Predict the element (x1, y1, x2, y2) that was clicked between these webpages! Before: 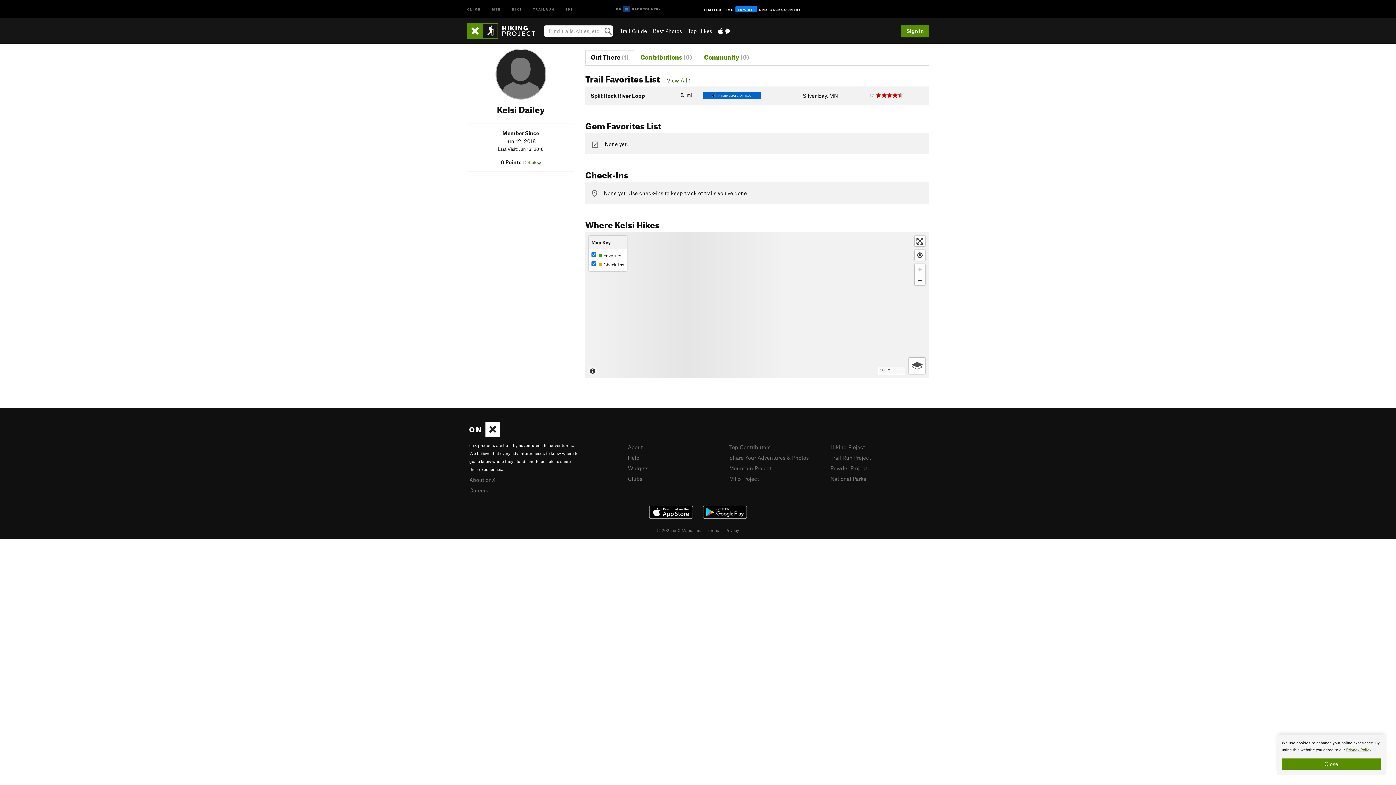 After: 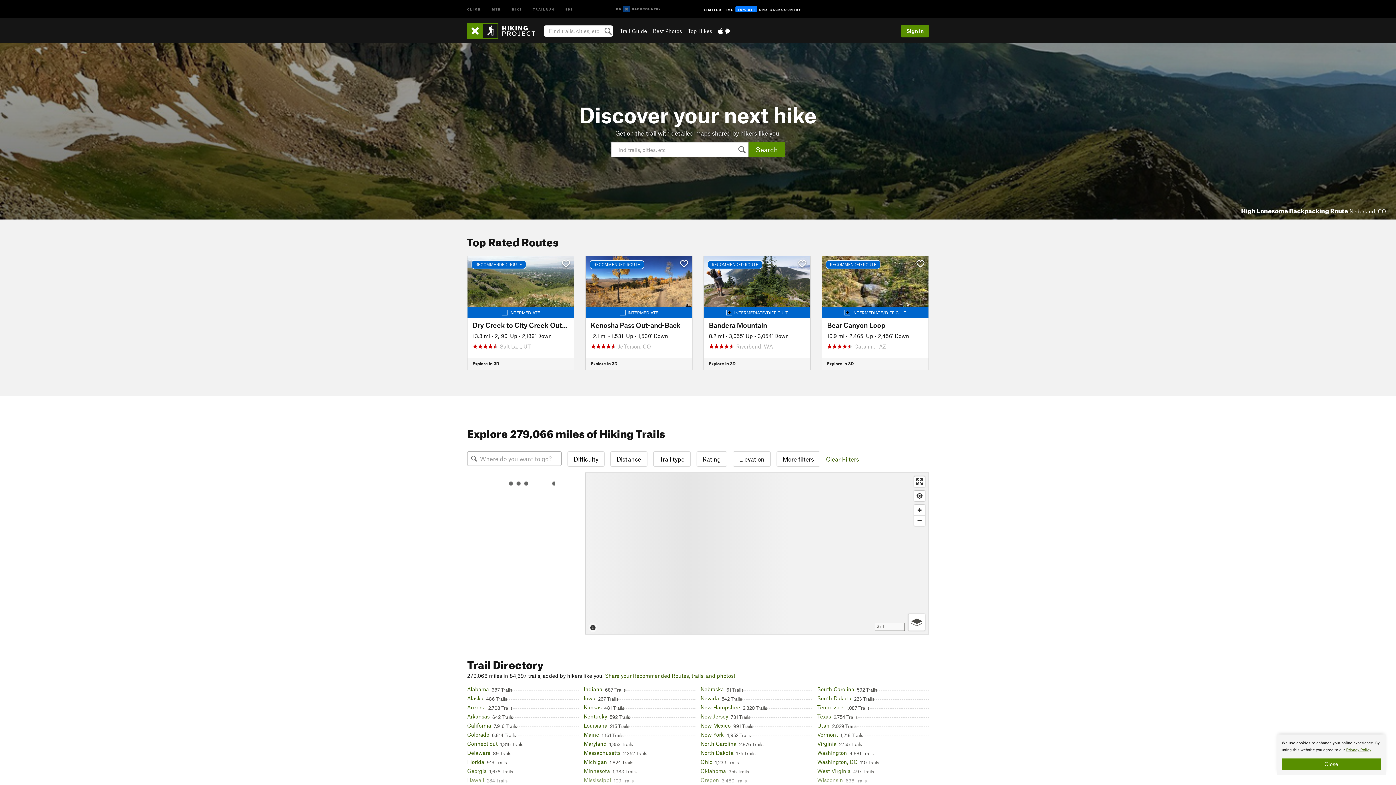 Action: bbox: (467, 22, 542, 38)